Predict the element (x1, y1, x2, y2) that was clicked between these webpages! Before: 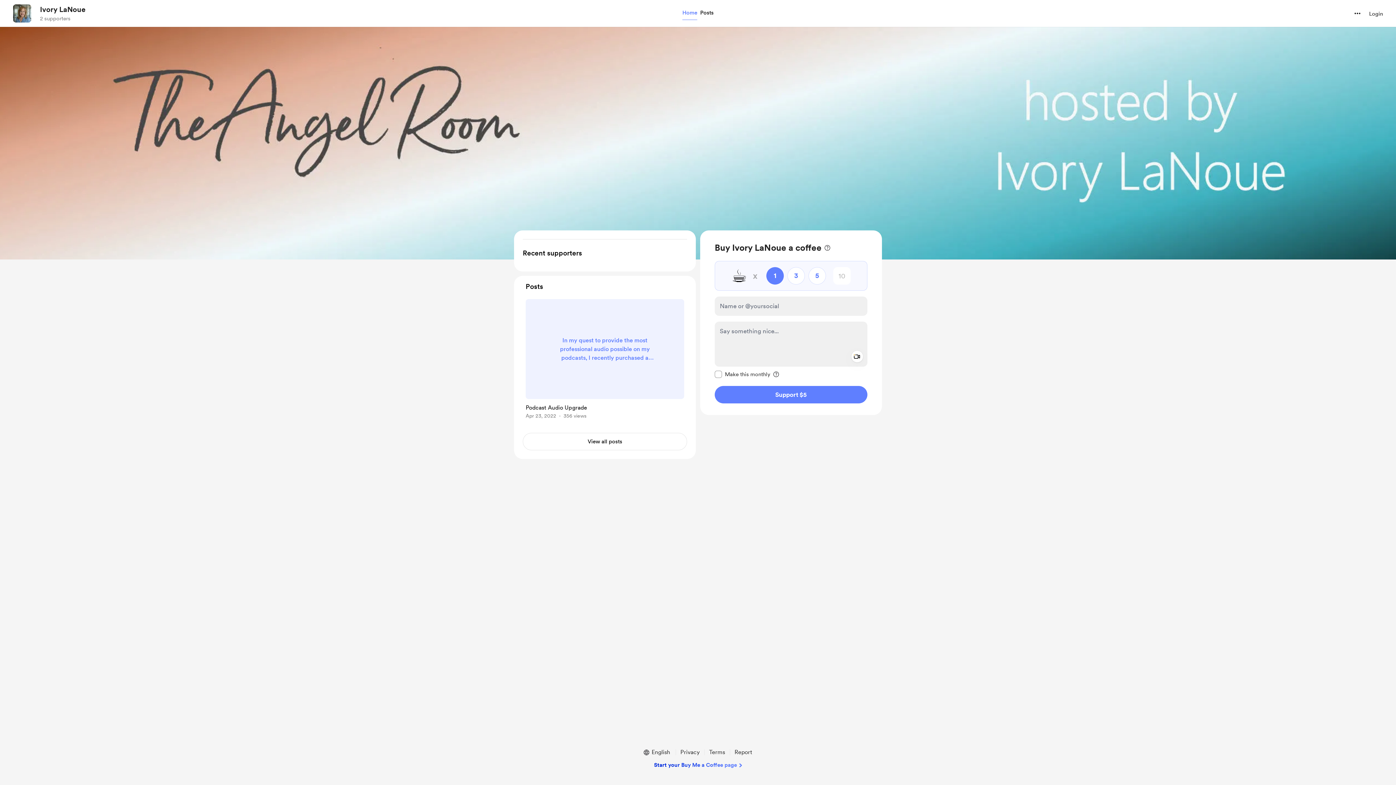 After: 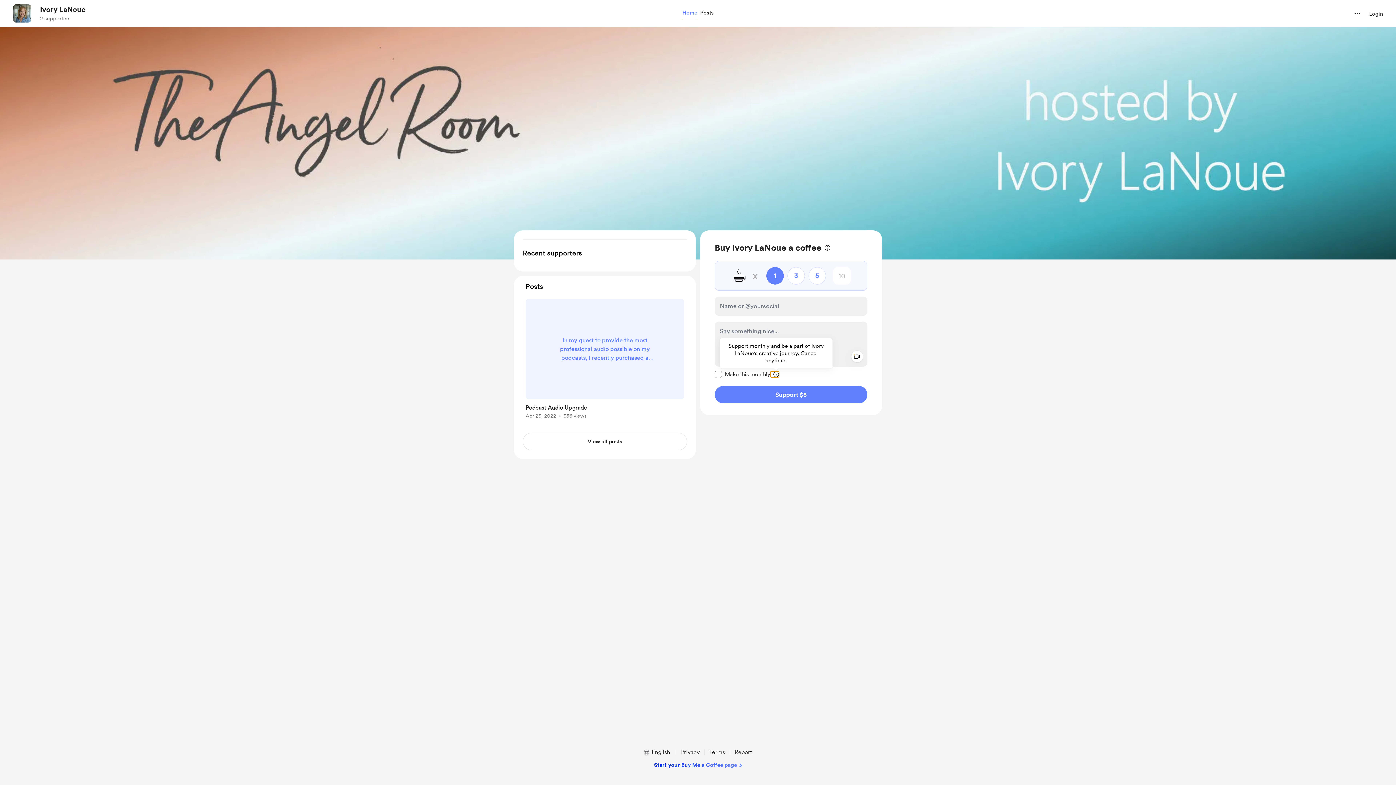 Action: label: tooltip information:  bbox: (770, 371, 779, 377)